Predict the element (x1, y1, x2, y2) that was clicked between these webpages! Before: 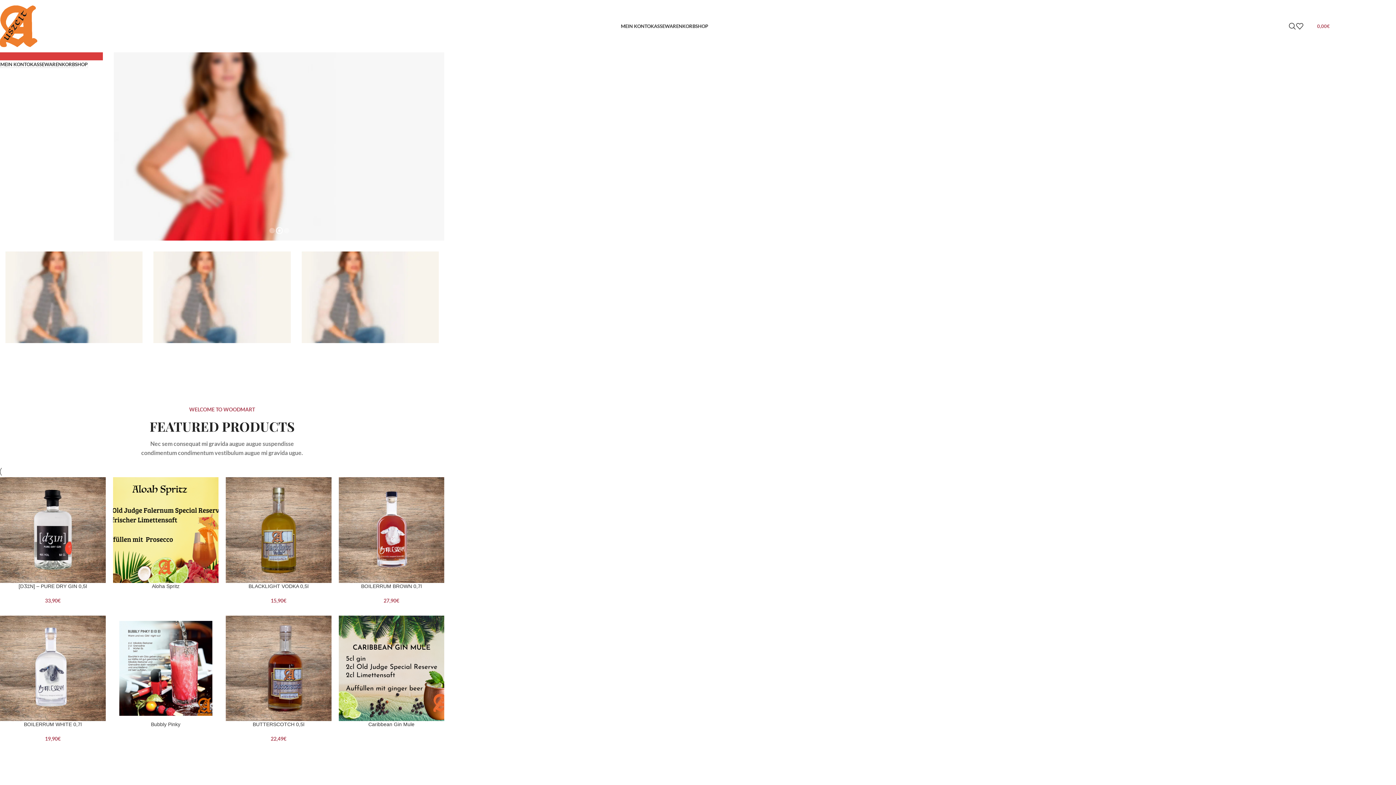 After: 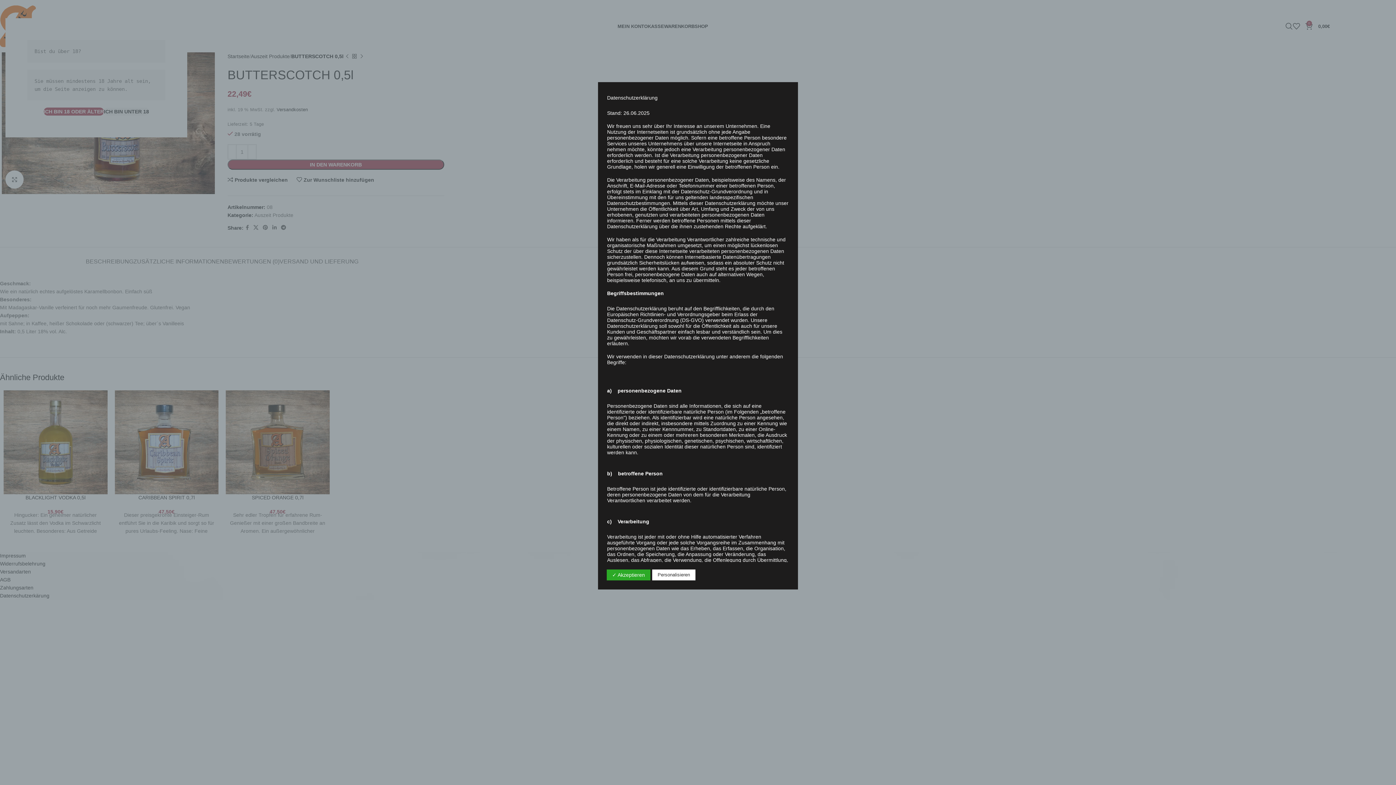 Action: label: BUTTERSCOTCH 0,5l bbox: (252, 721, 304, 727)